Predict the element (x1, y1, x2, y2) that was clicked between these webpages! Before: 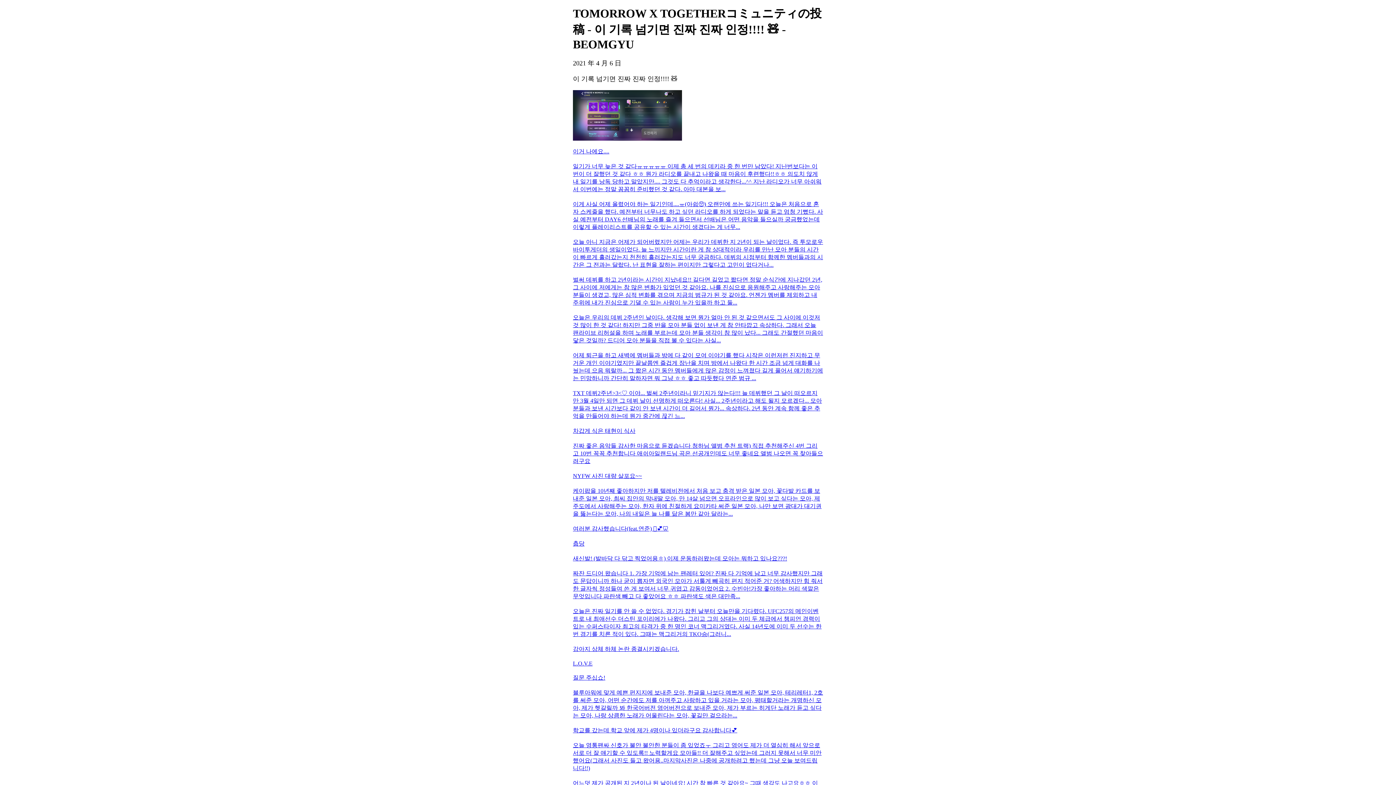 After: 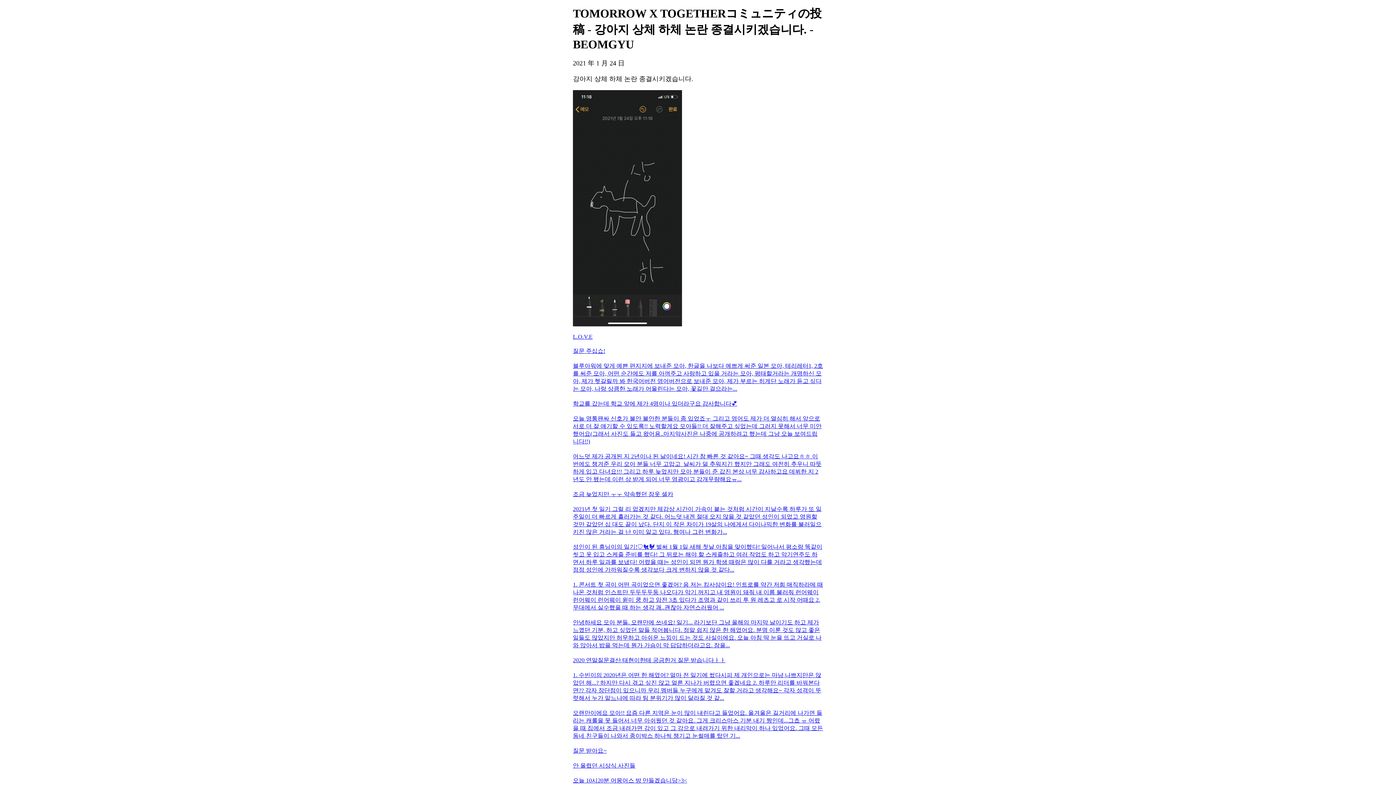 Action: label: 강아지 상체 하체 논란 종결시키겠습니다. bbox: (573, 645, 823, 653)